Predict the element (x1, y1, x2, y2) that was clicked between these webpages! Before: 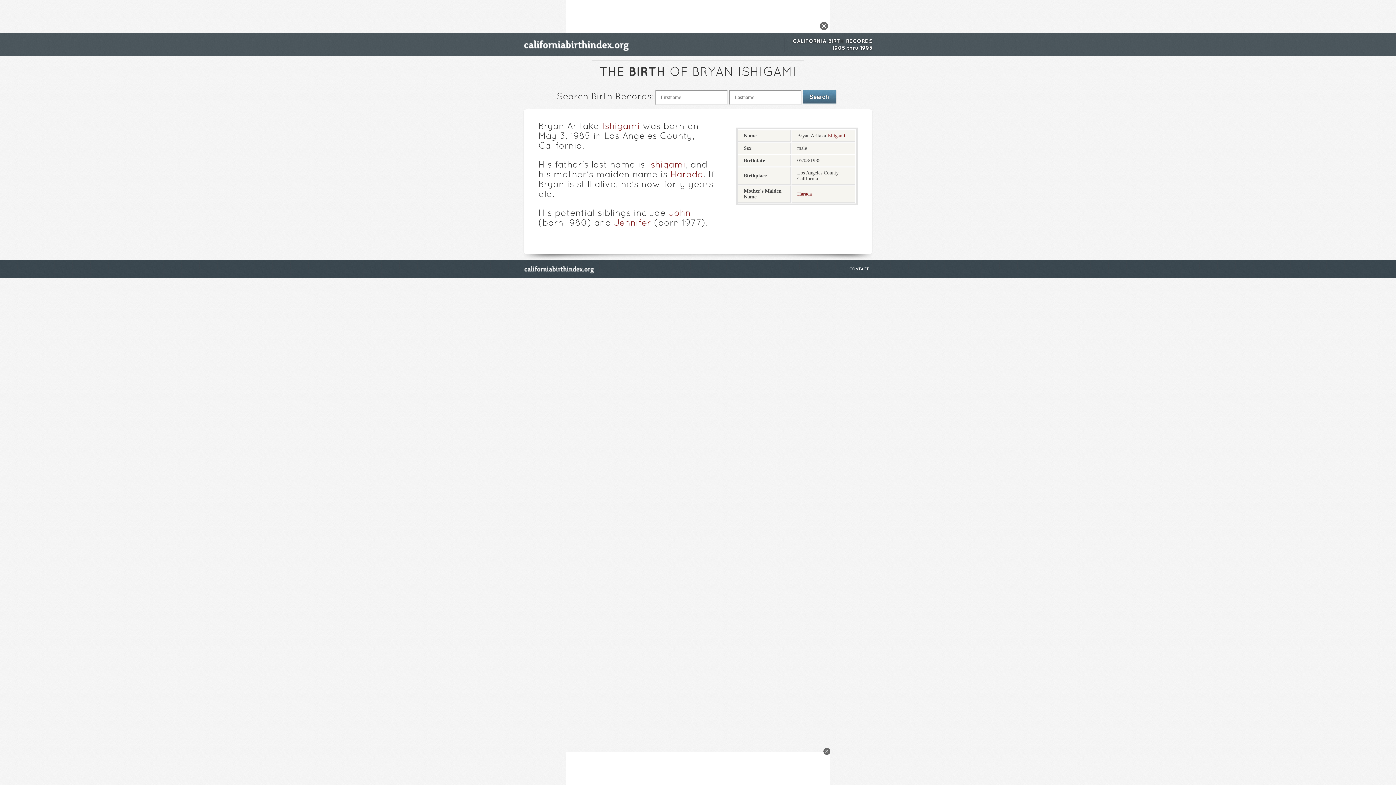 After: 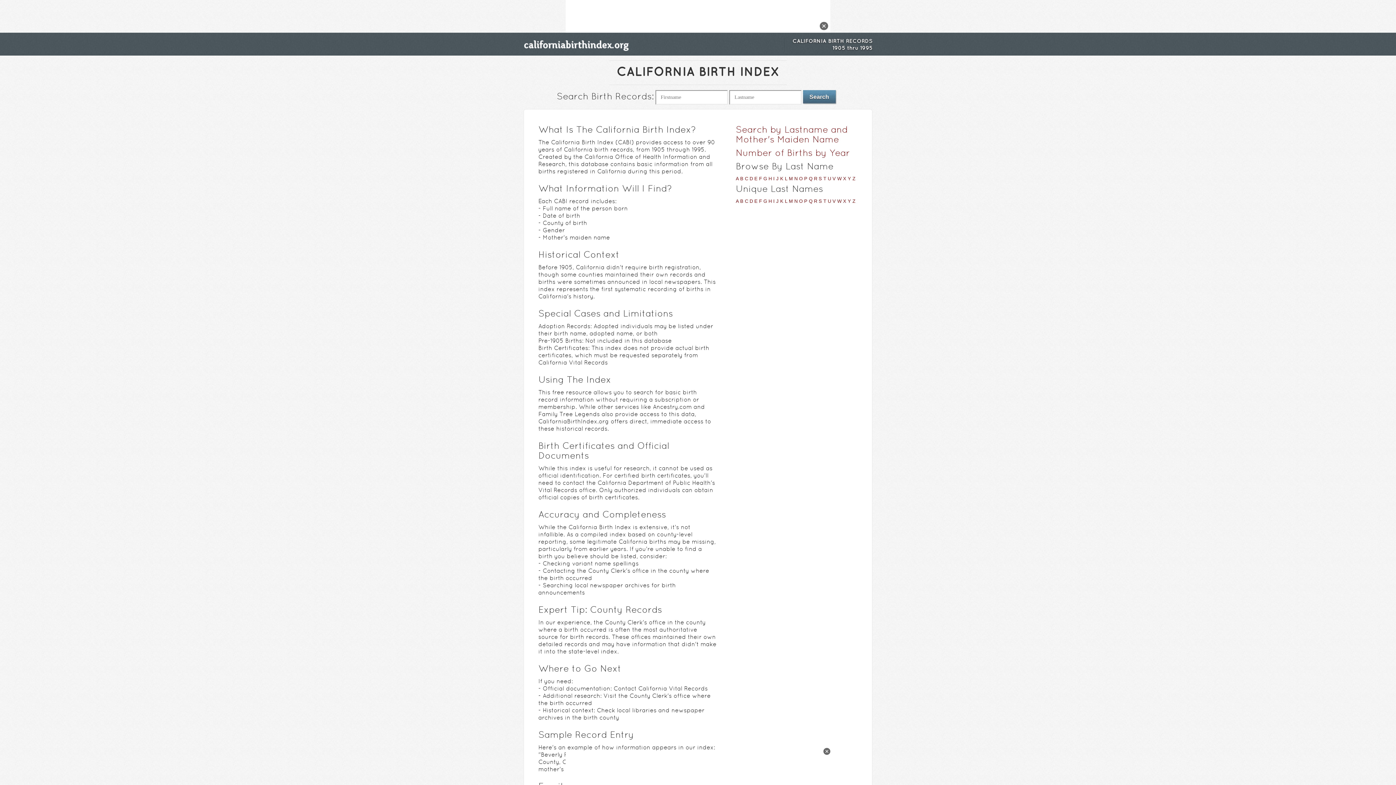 Action: bbox: (523, 260, 594, 278)